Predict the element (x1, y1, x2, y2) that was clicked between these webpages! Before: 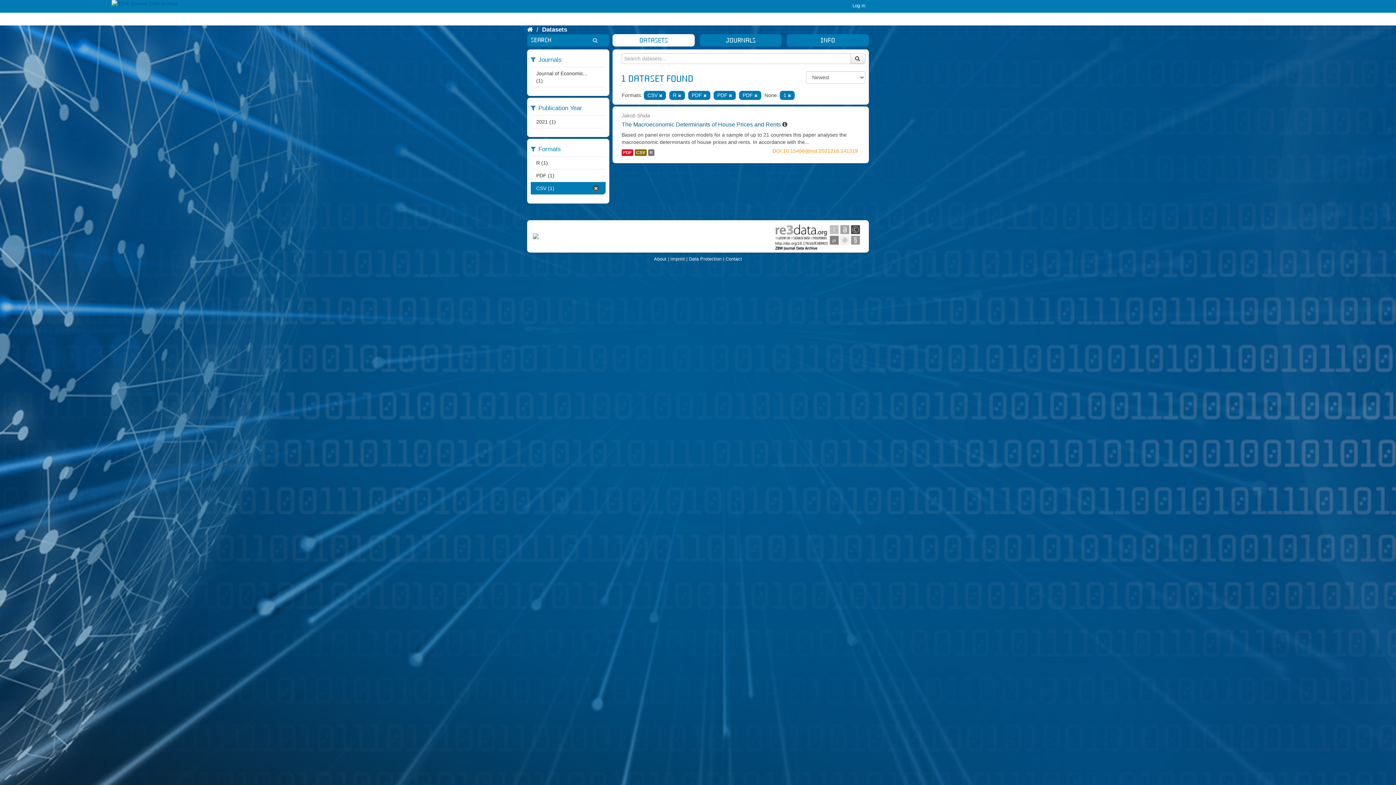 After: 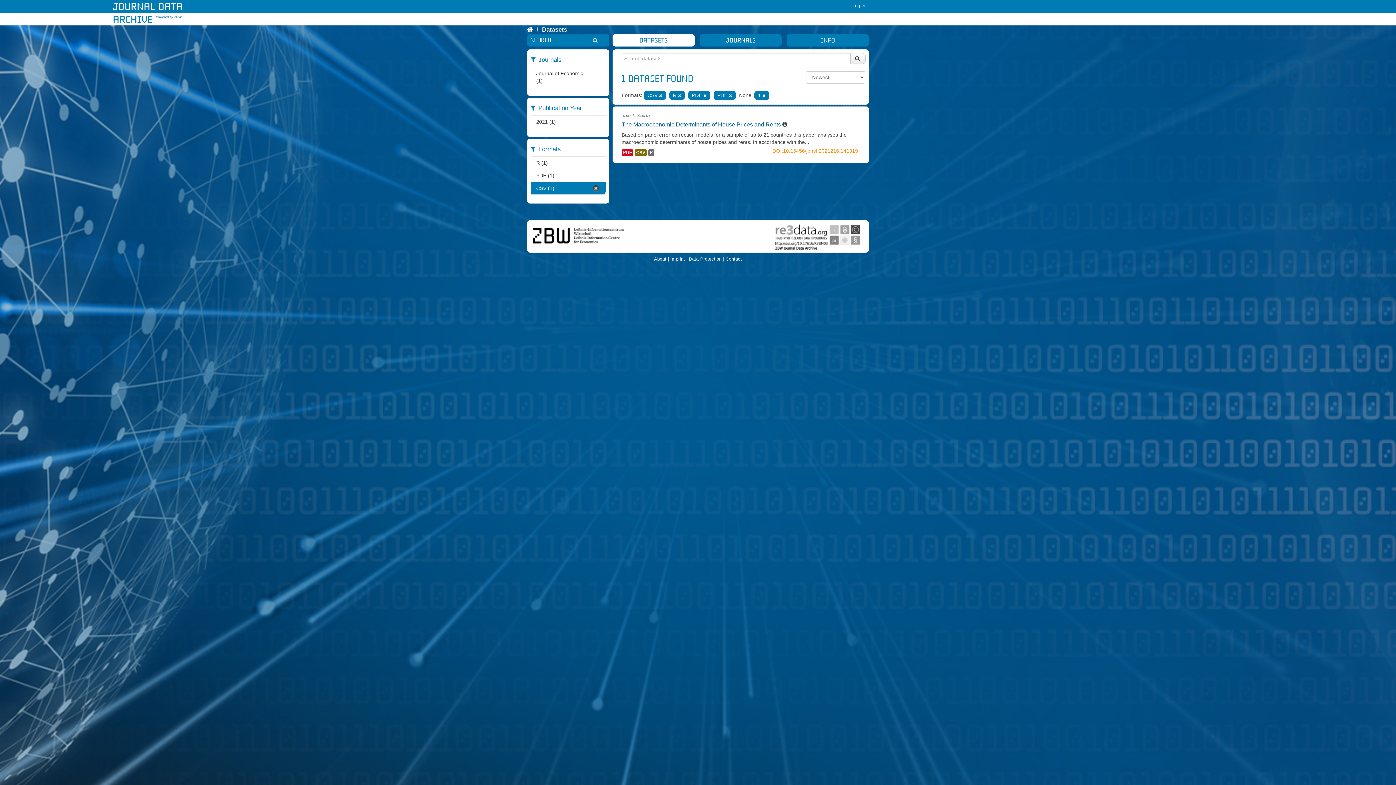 Action: bbox: (703, 93, 706, 97)